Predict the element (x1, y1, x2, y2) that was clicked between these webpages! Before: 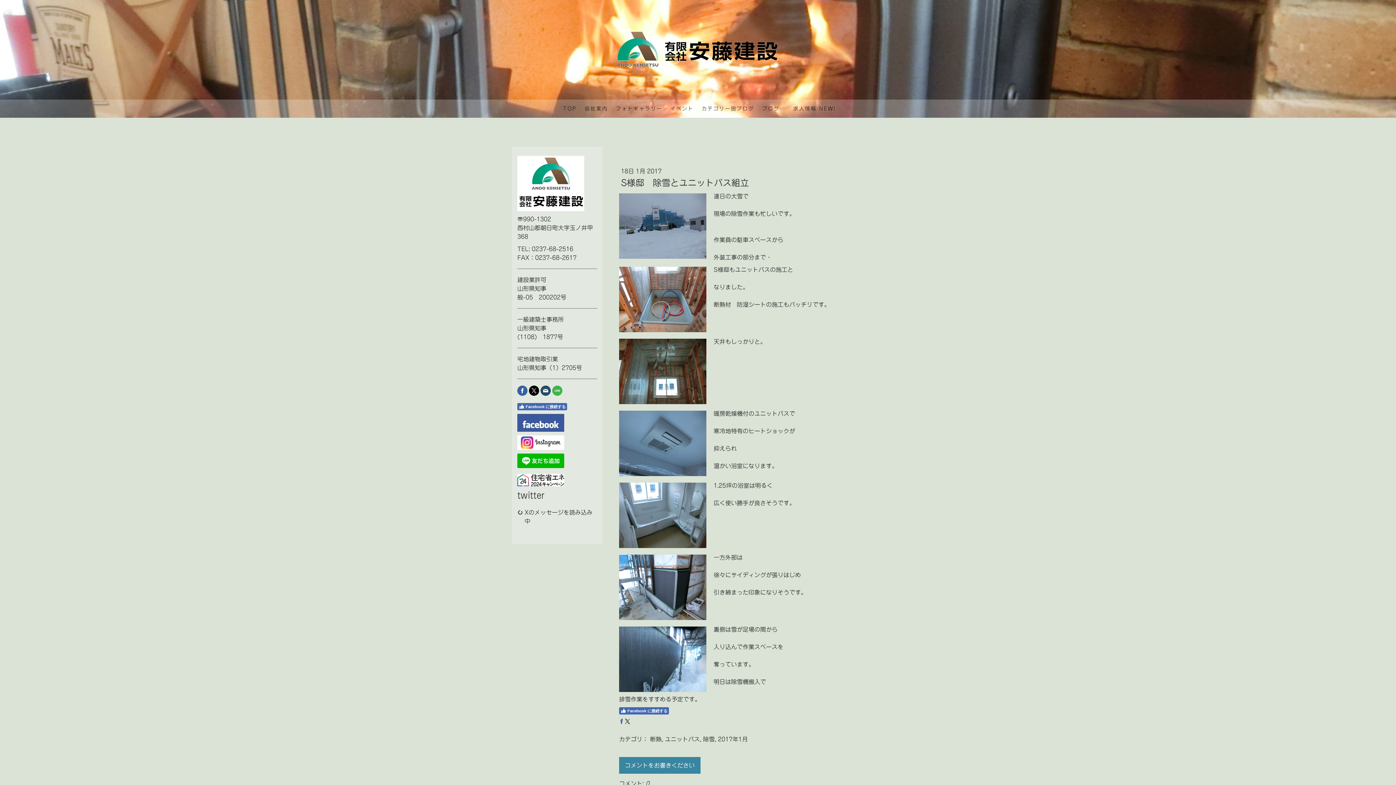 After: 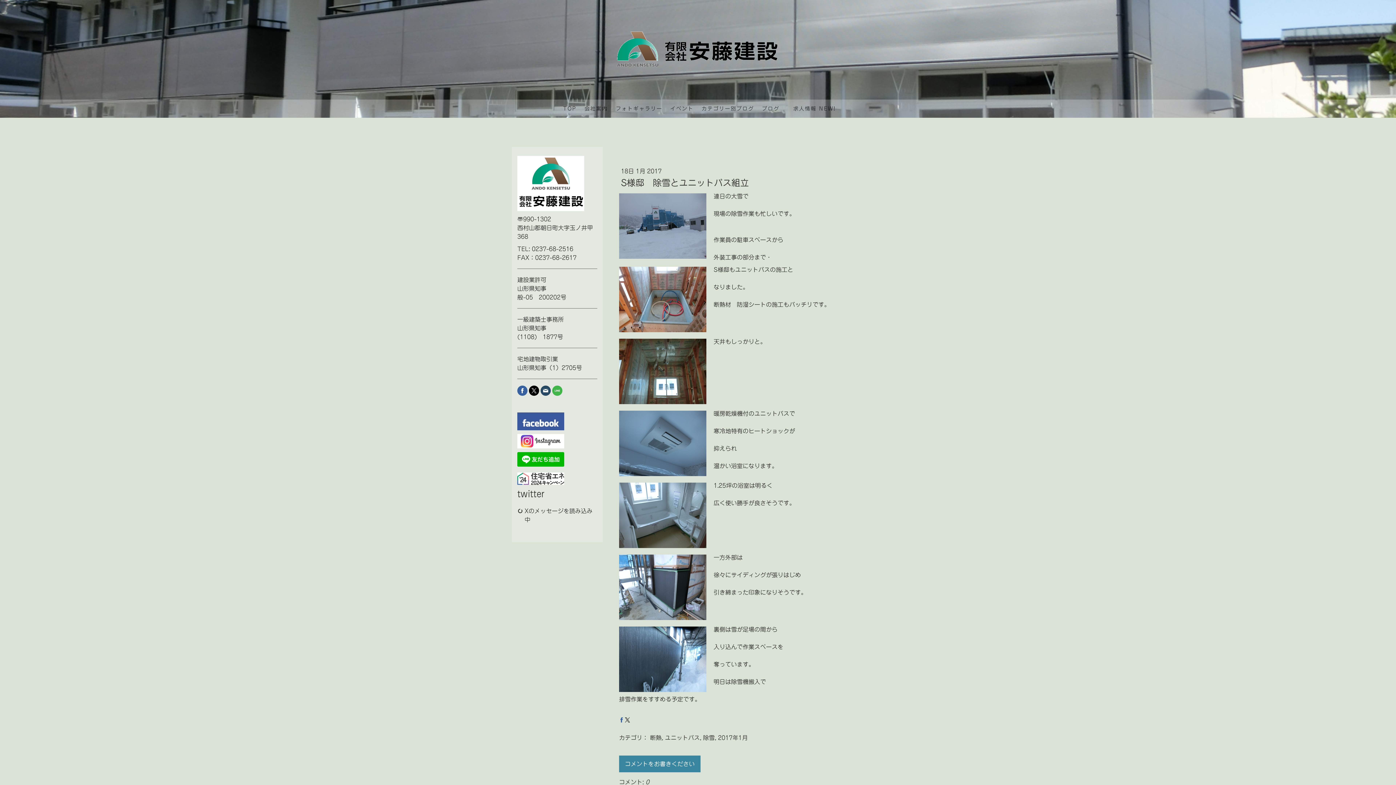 Action: label: Facebook に接続する bbox: (517, 403, 567, 410)